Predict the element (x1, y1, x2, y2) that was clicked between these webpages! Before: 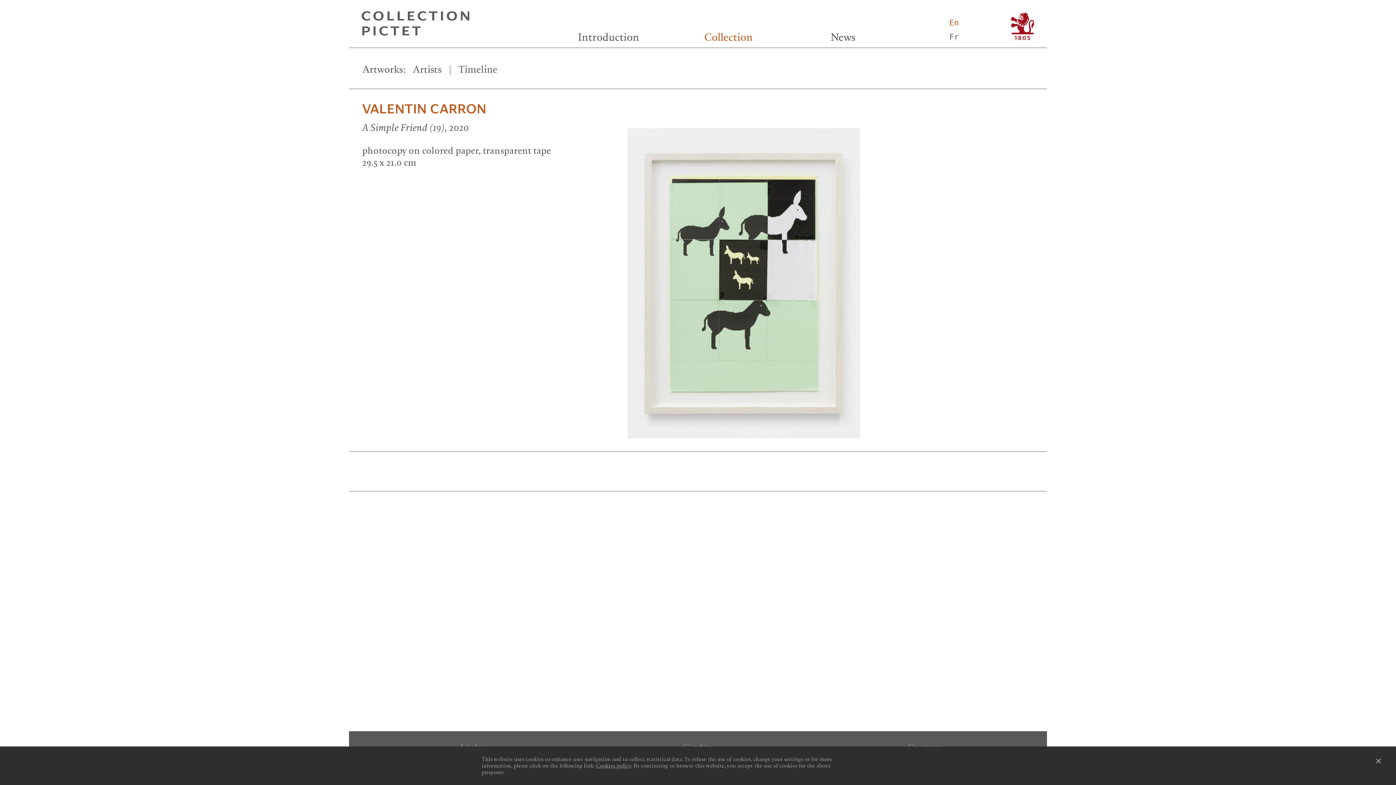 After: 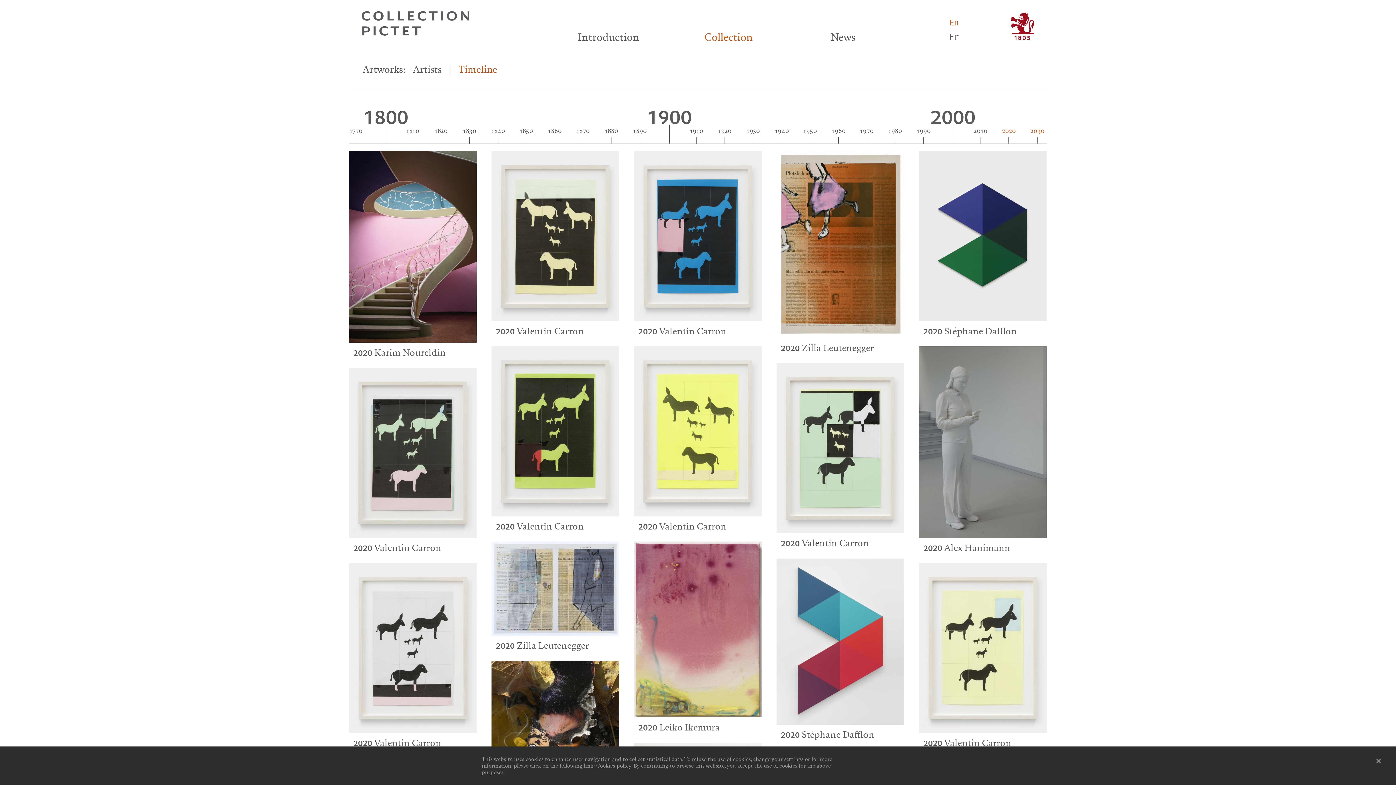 Action: bbox: (458, 63, 497, 76) label: Timeline